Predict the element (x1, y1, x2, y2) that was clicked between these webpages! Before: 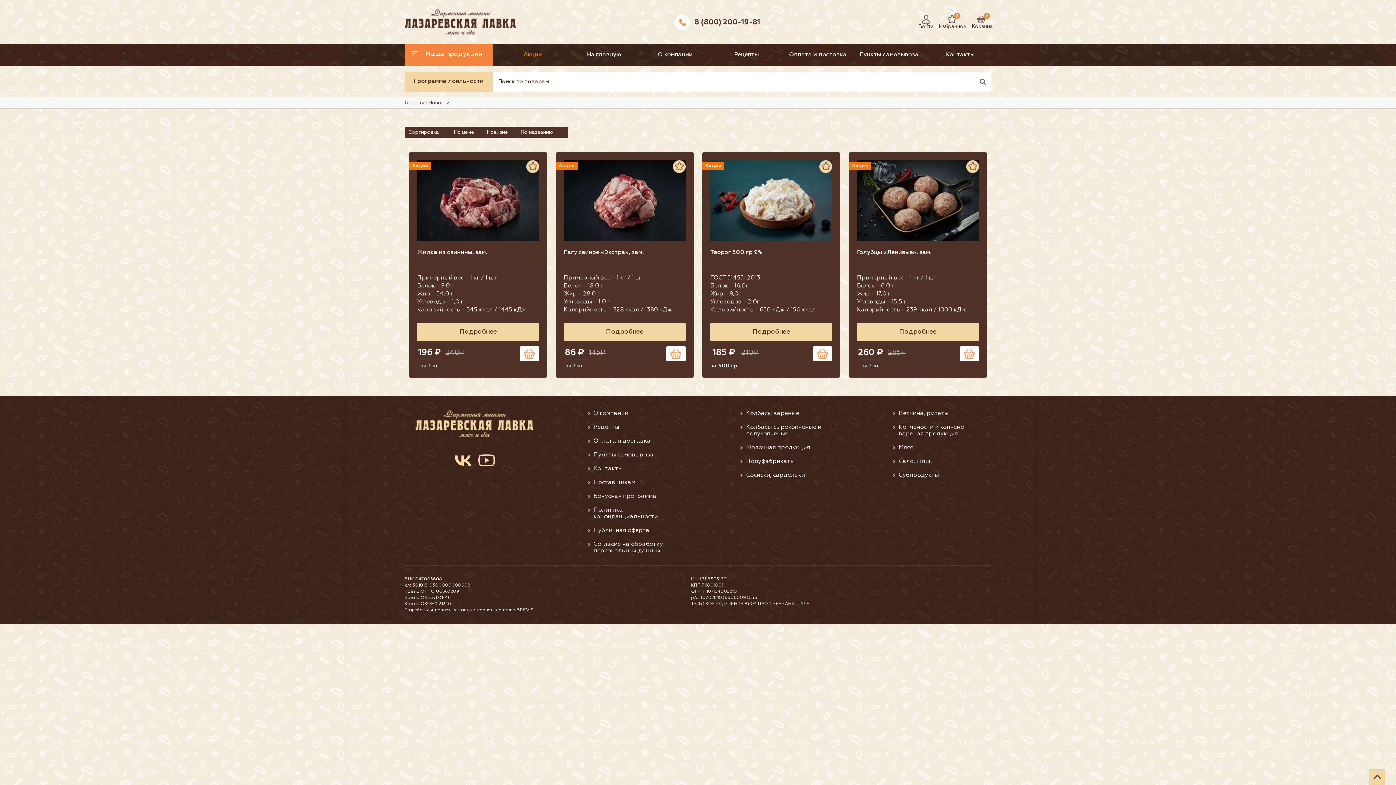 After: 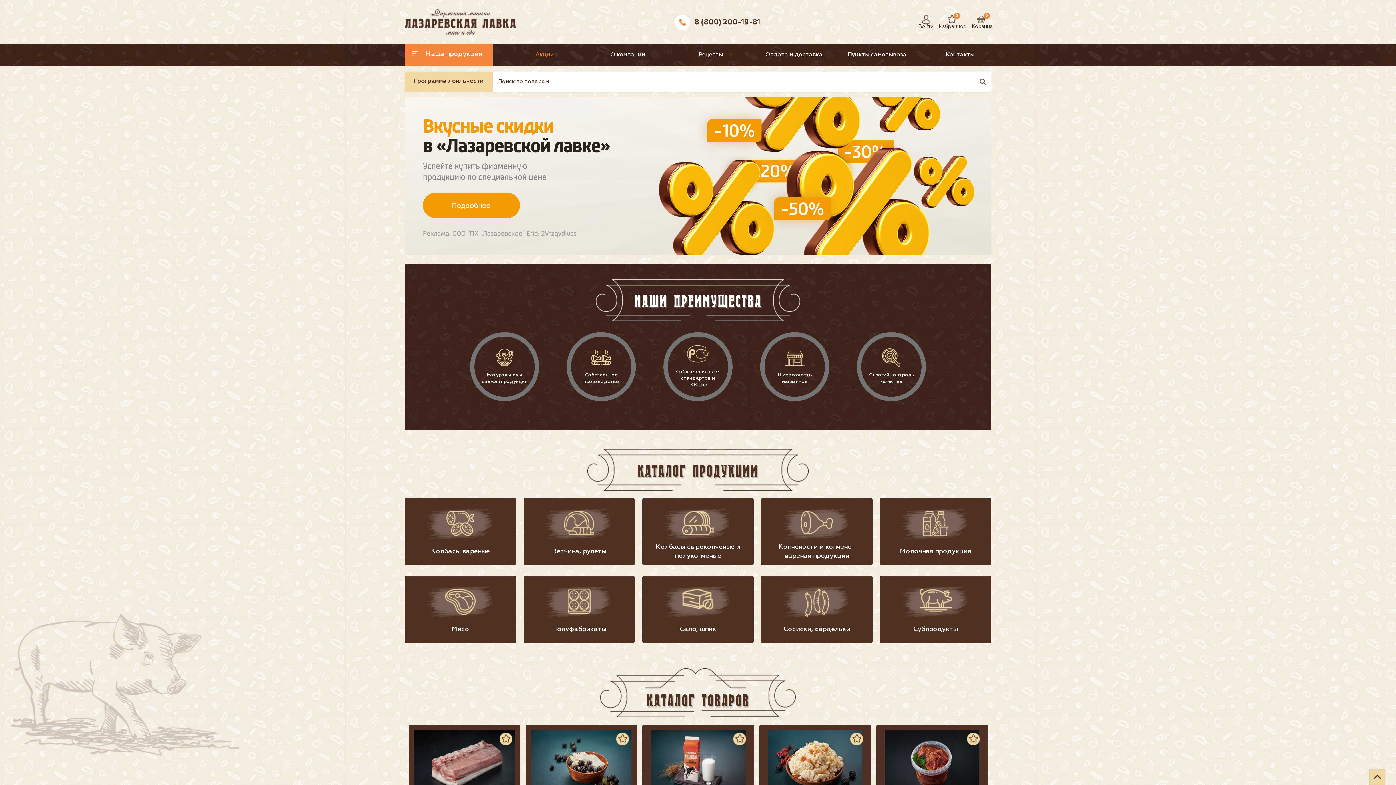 Action: label: Главная bbox: (404, 100, 424, 105)